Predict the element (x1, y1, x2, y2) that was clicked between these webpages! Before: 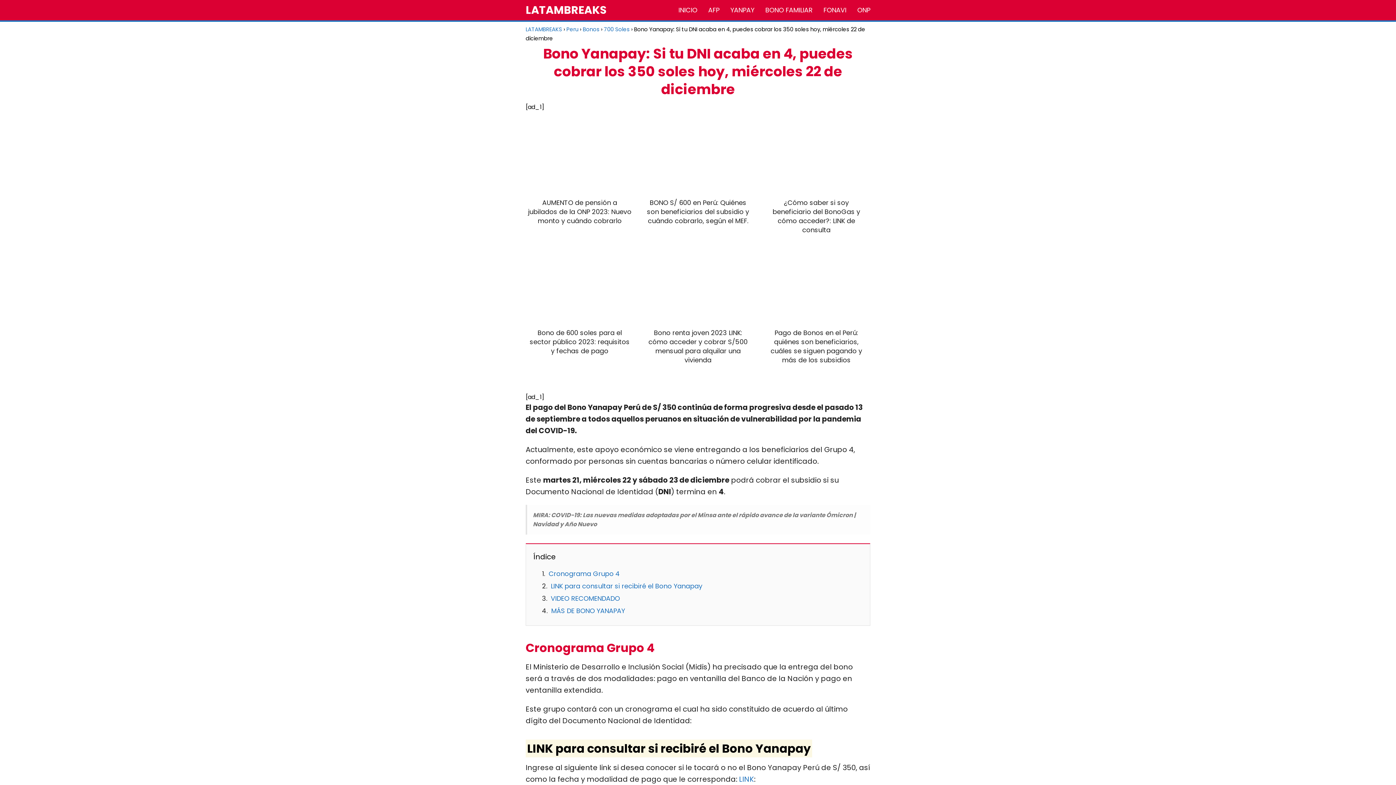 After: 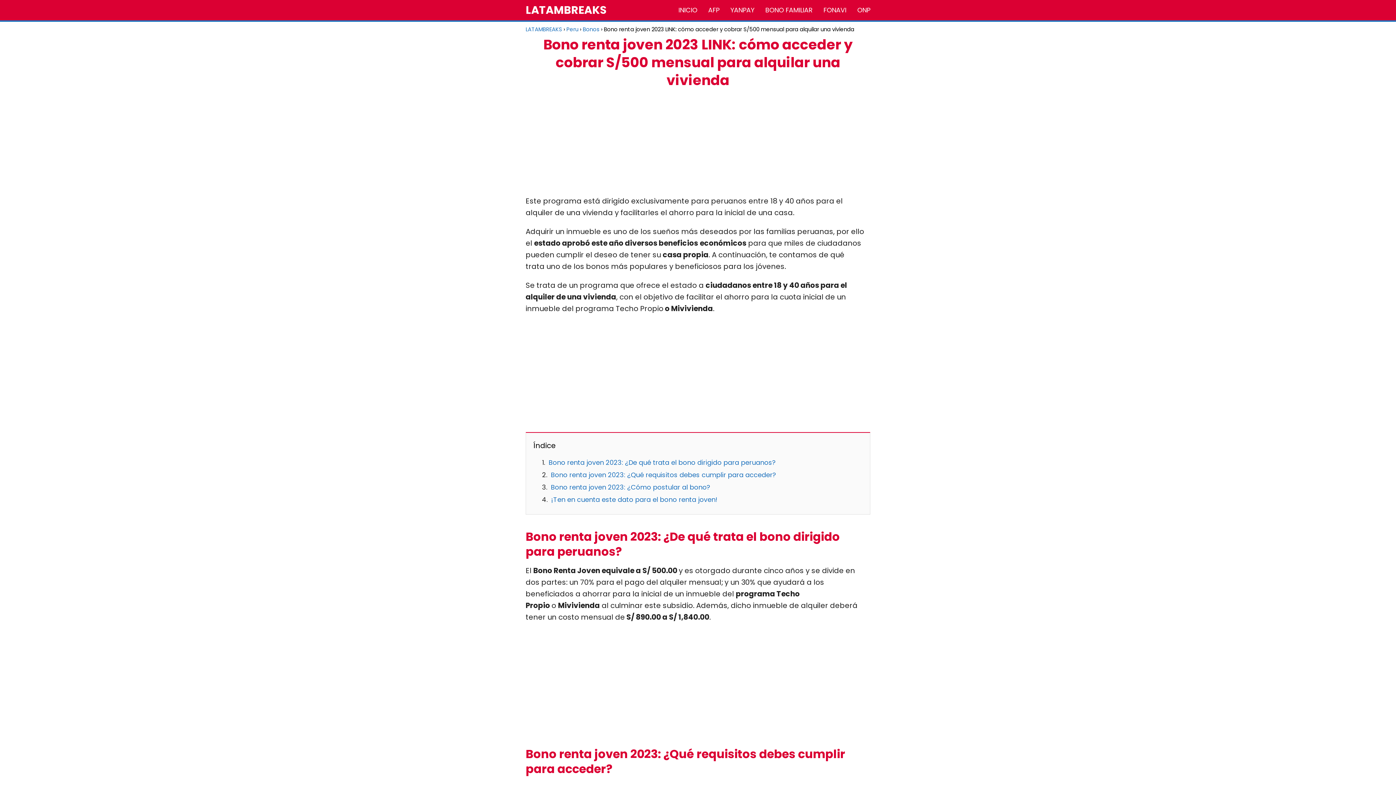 Action: label: Bono renta joven 2023 LINK: cómo acceder y cobrar S/500 mensual para alquilar una vivienda bbox: (642, 253, 753, 364)